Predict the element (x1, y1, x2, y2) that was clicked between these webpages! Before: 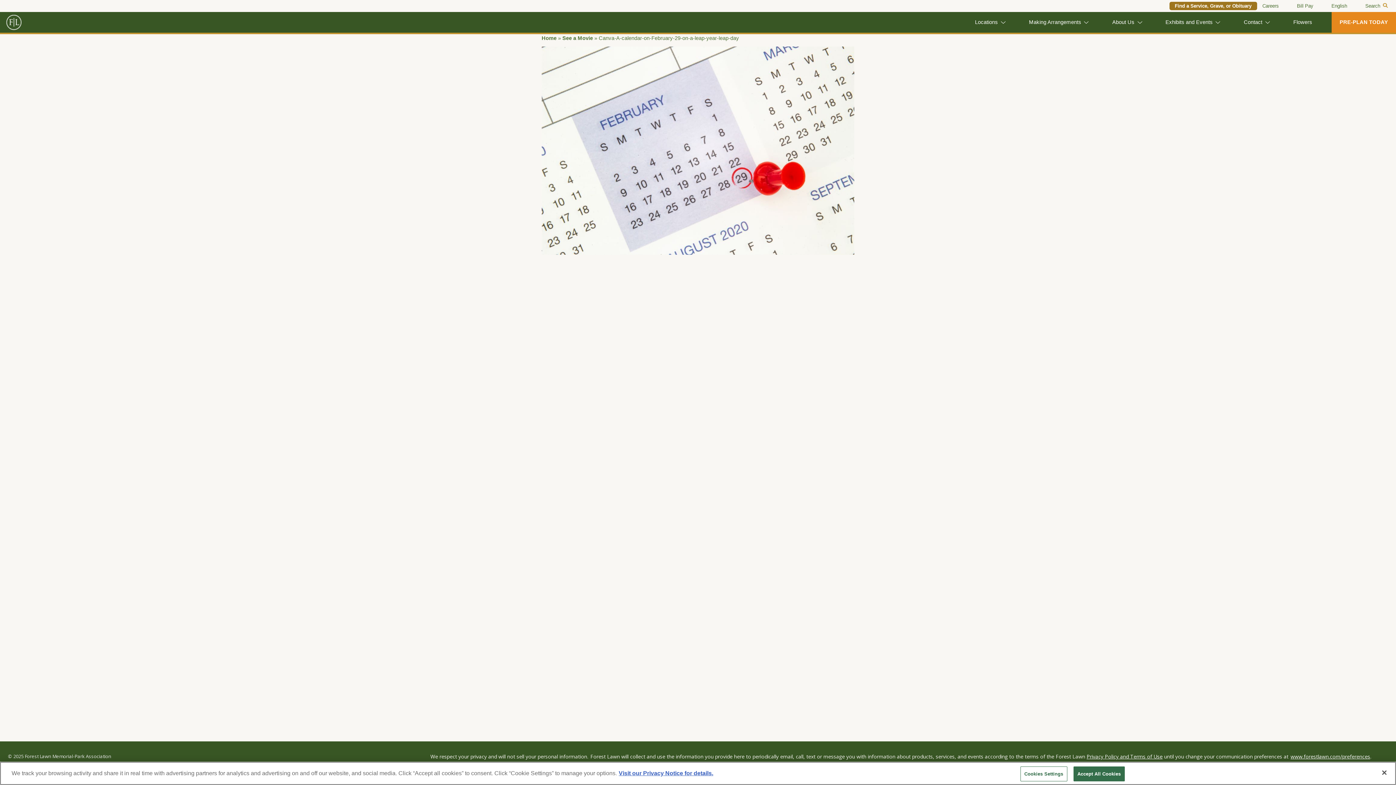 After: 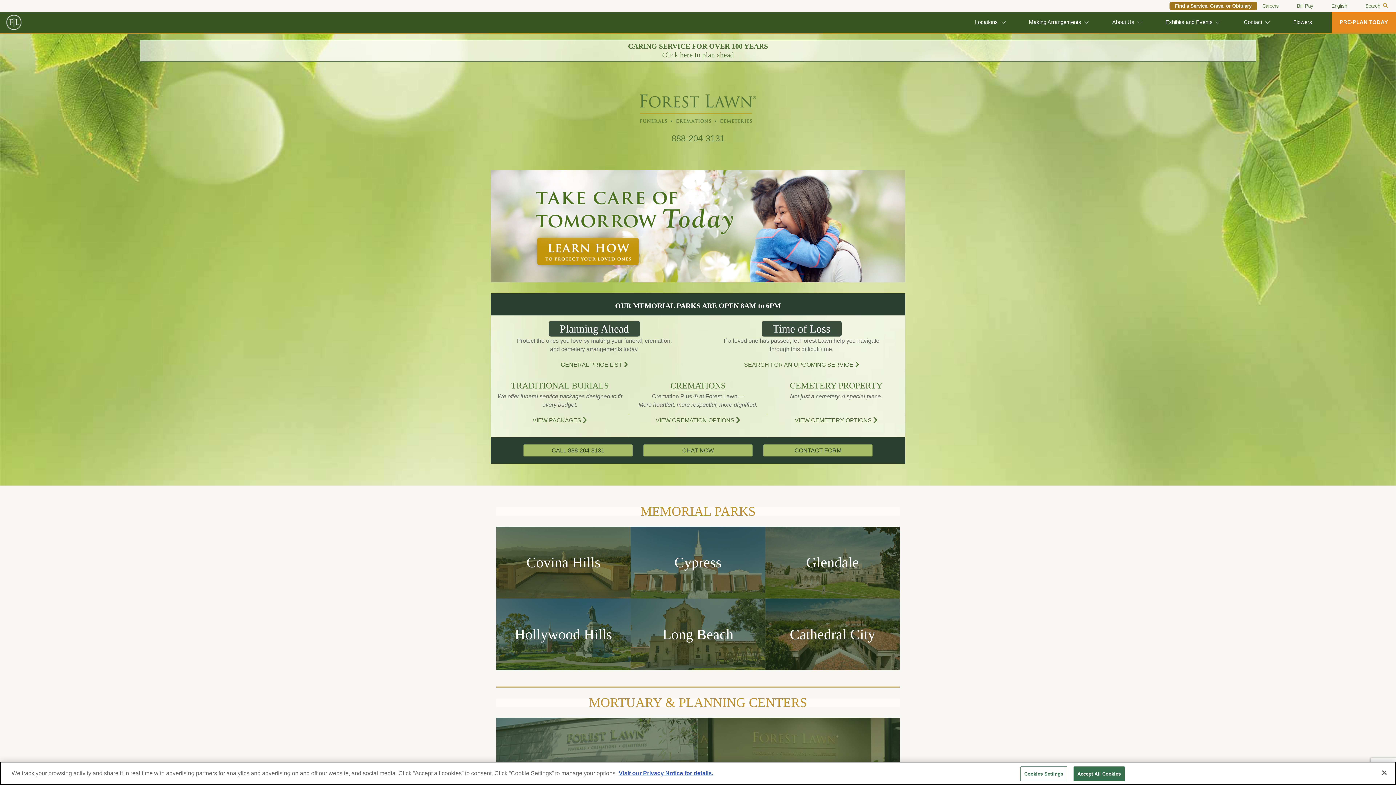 Action: bbox: (6, 14, 21, 30)